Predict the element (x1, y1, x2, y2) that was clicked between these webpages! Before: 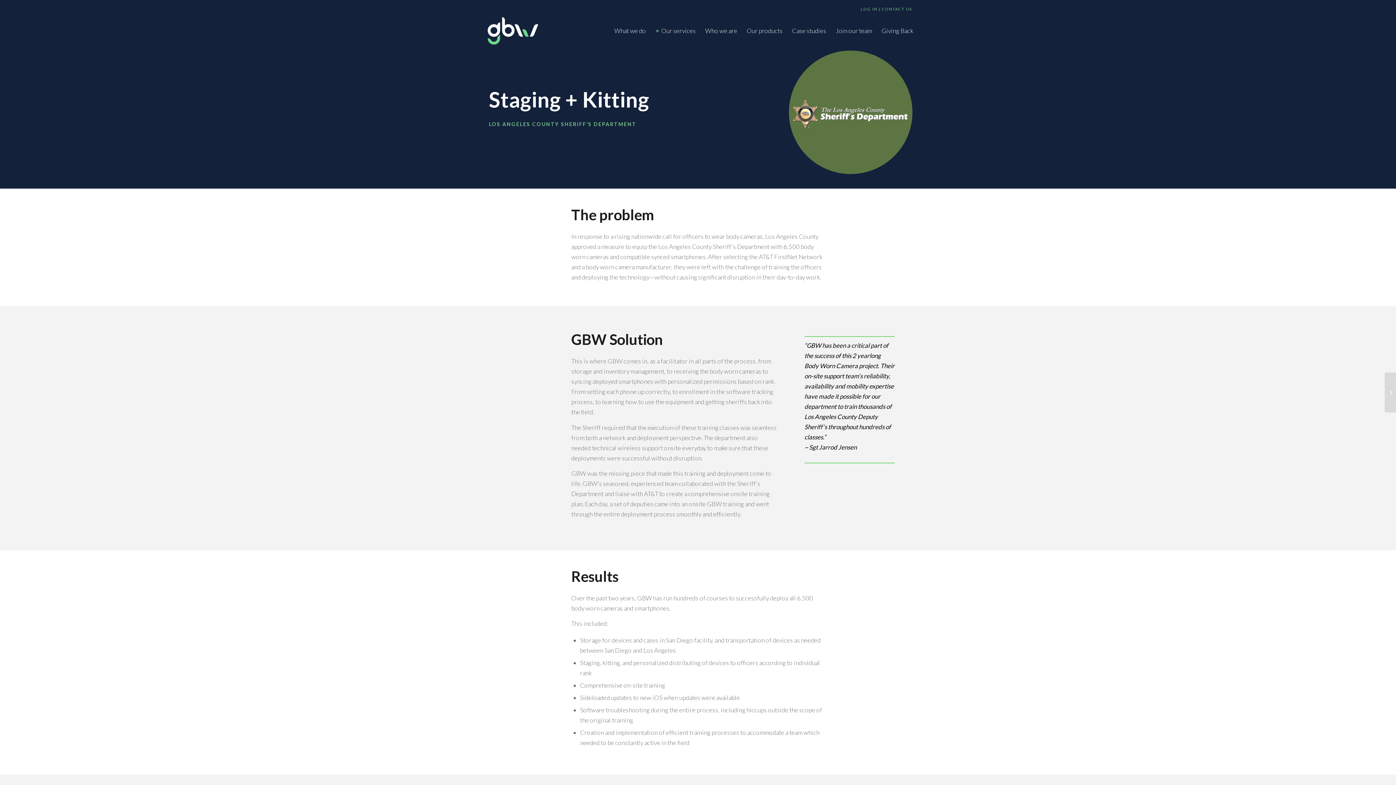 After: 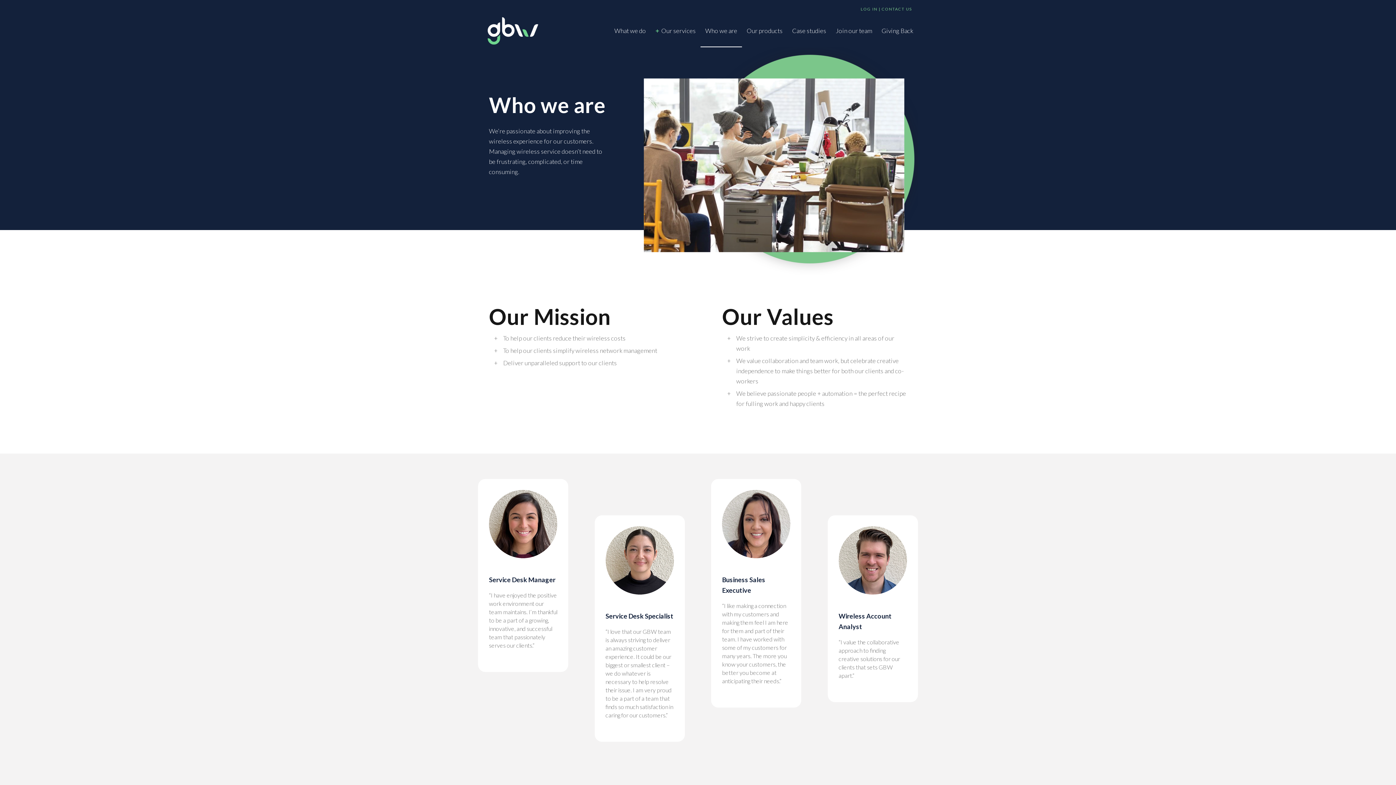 Action: bbox: (700, 14, 742, 46) label: Who we are